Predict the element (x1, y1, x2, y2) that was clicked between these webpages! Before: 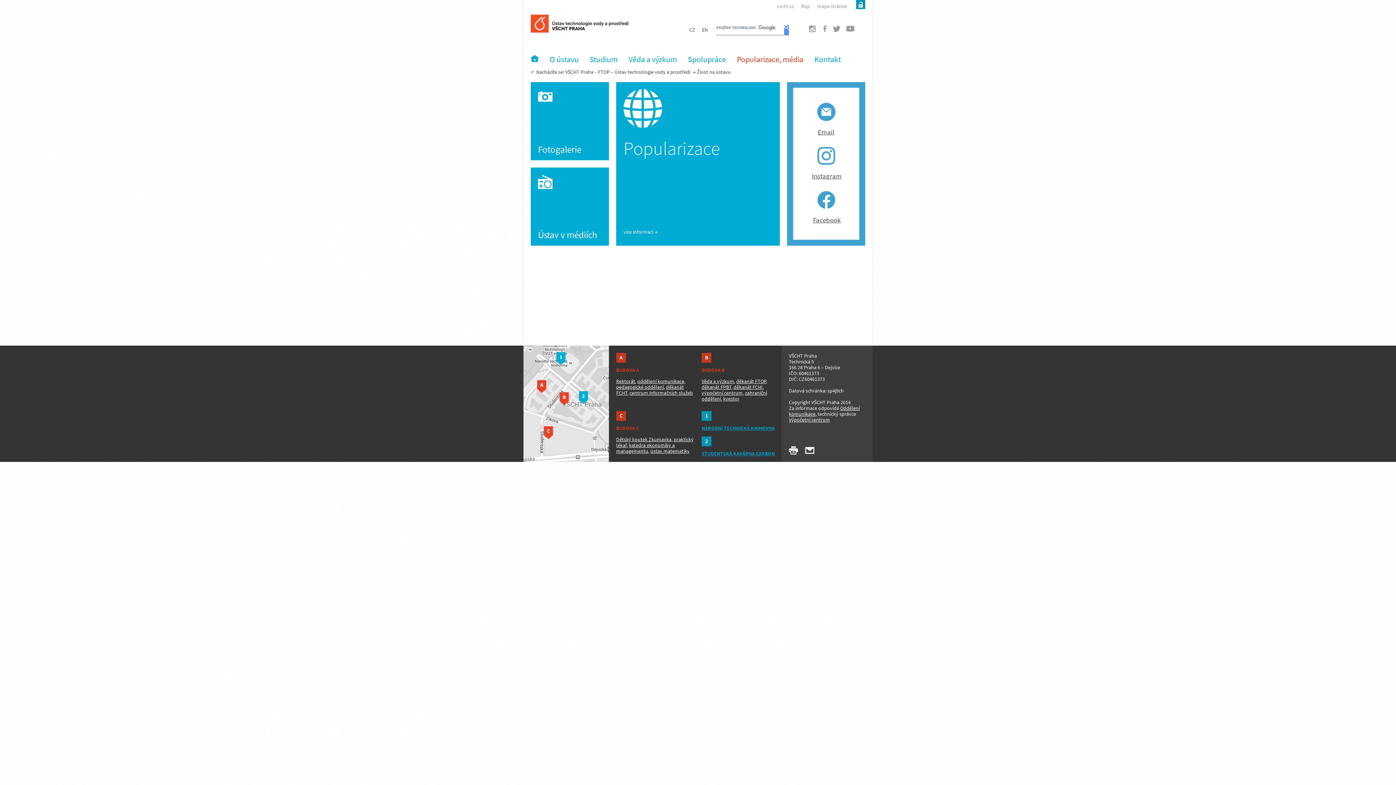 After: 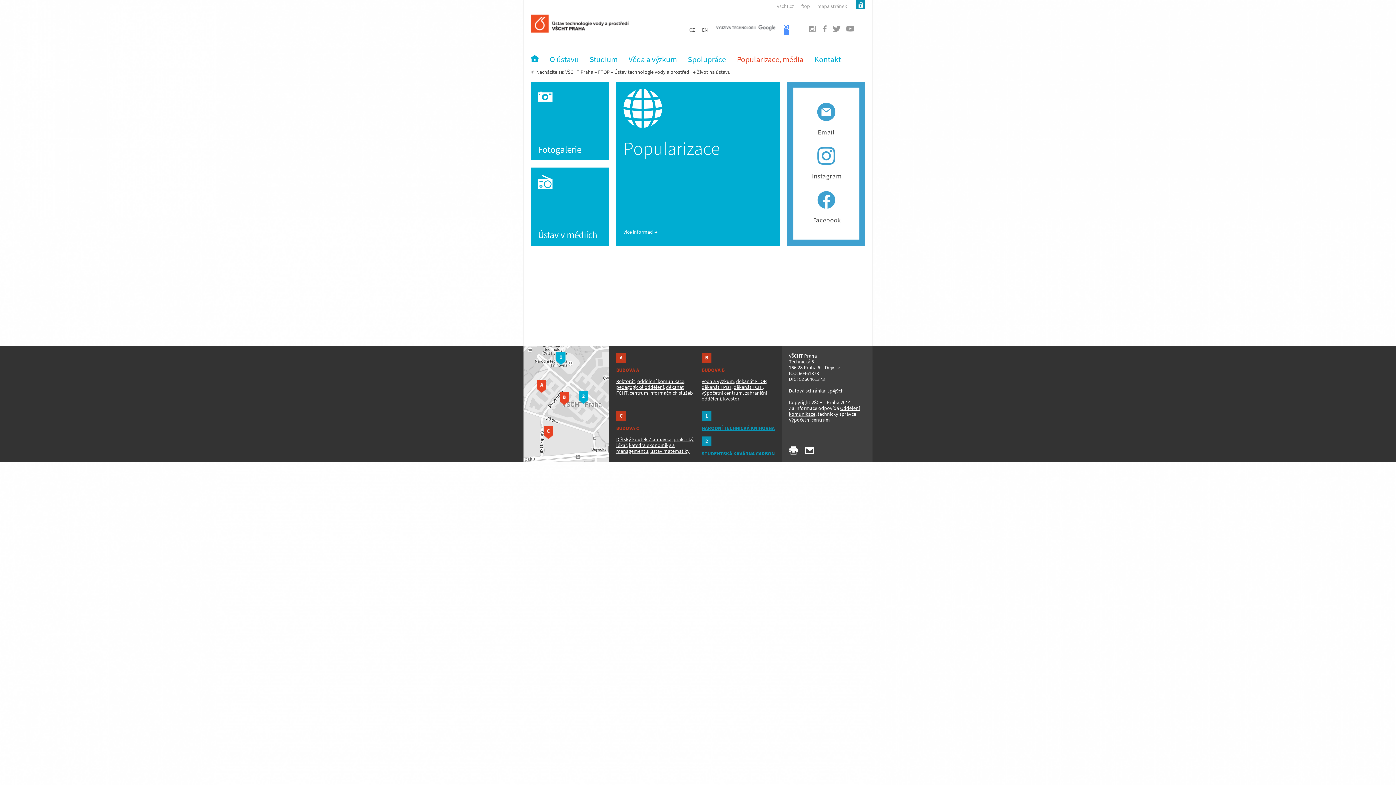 Action: bbox: (817, 202, 835, 214)